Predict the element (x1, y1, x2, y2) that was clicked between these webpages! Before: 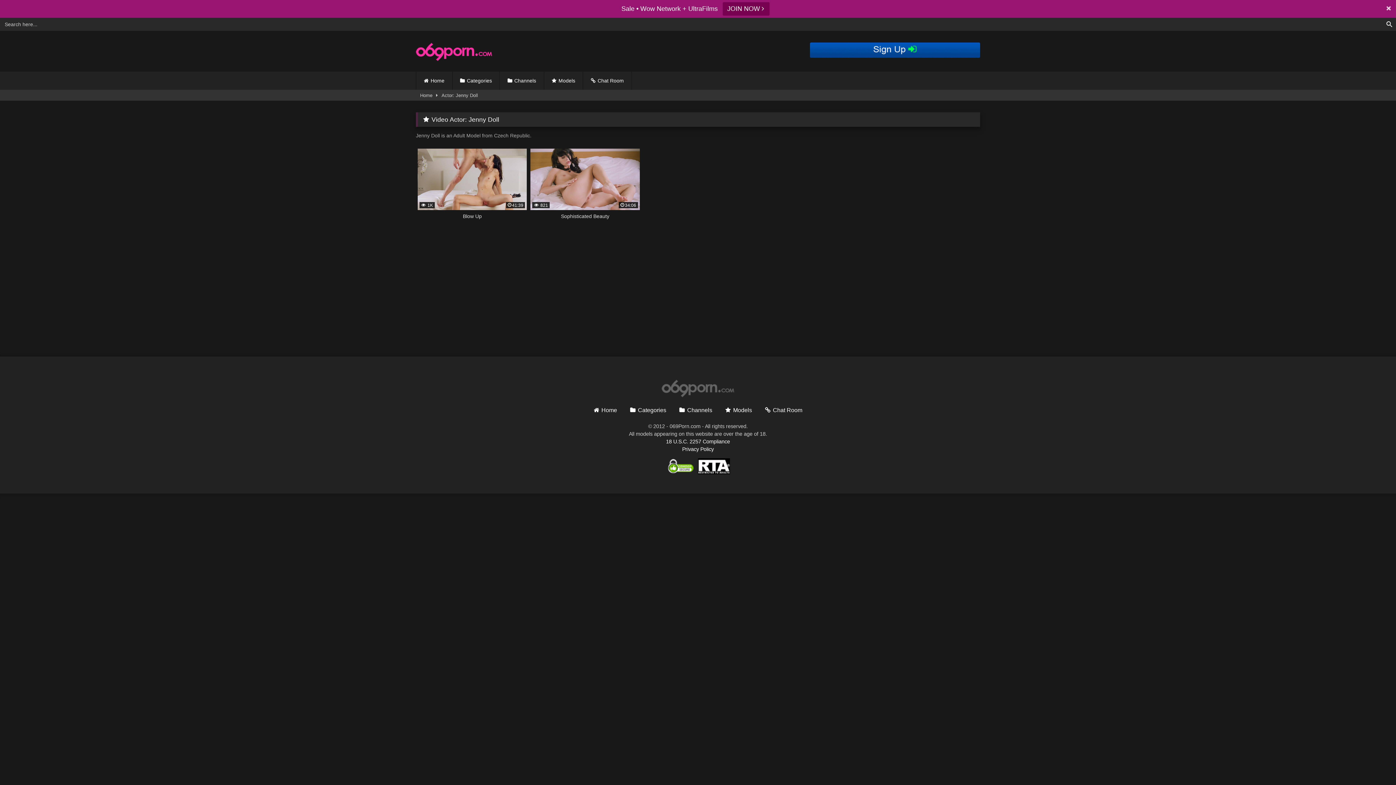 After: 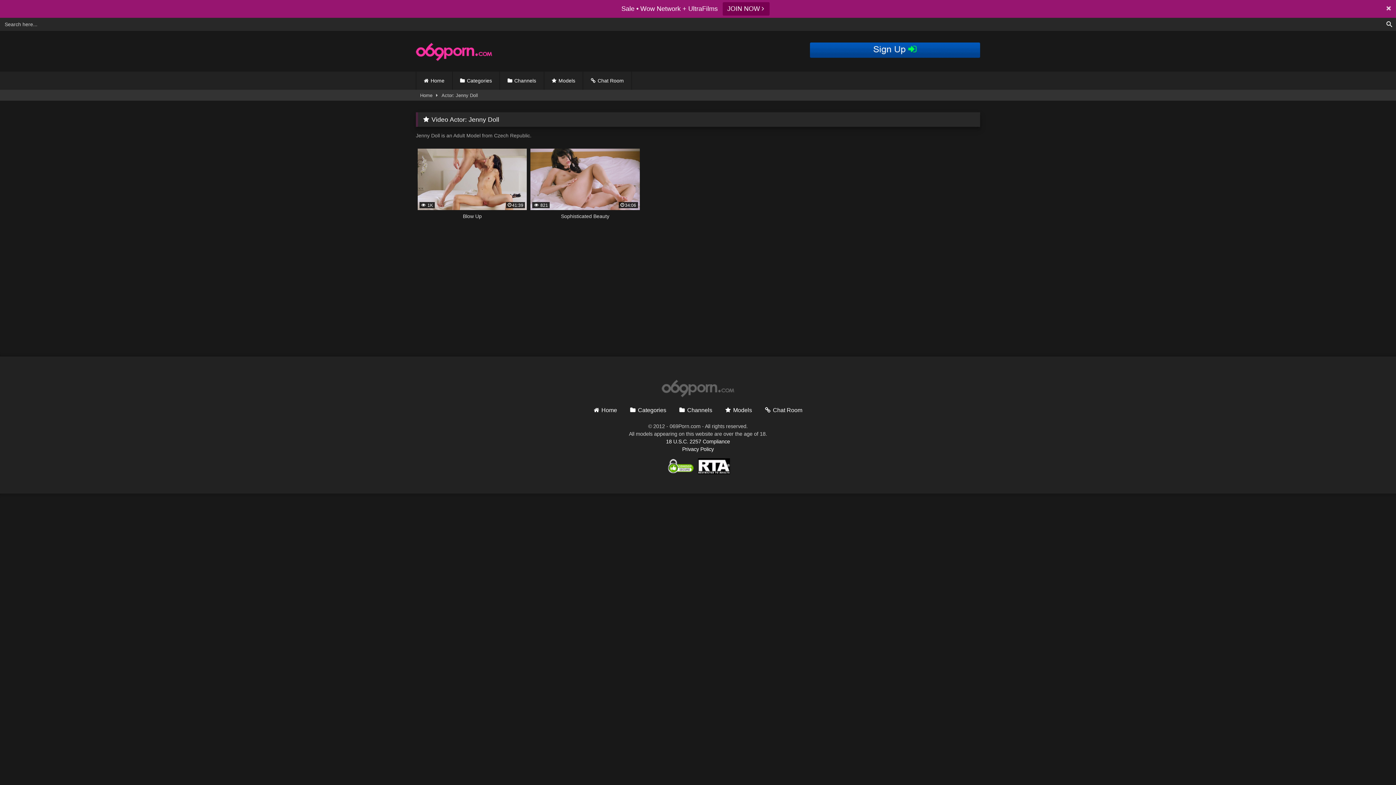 Action: bbox: (698, 452, 730, 457)